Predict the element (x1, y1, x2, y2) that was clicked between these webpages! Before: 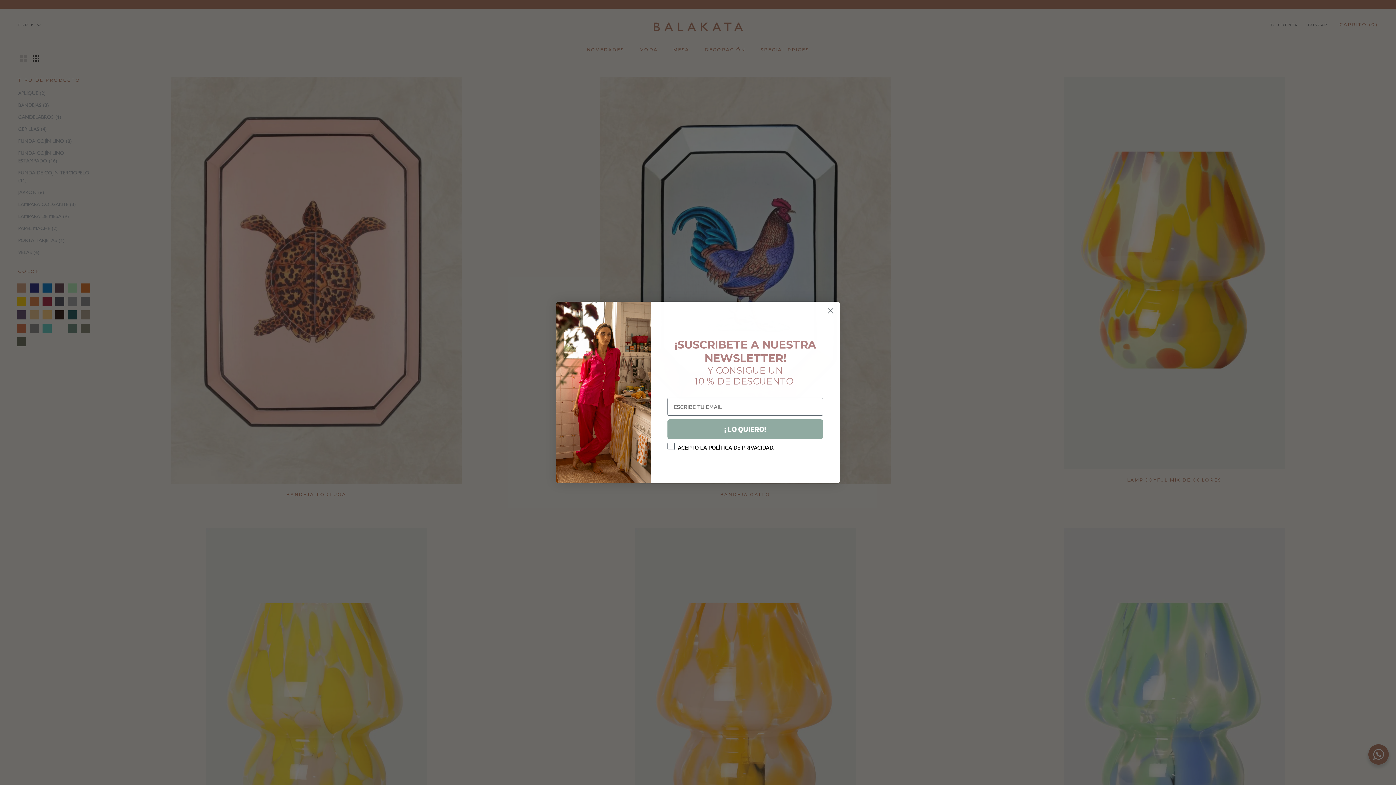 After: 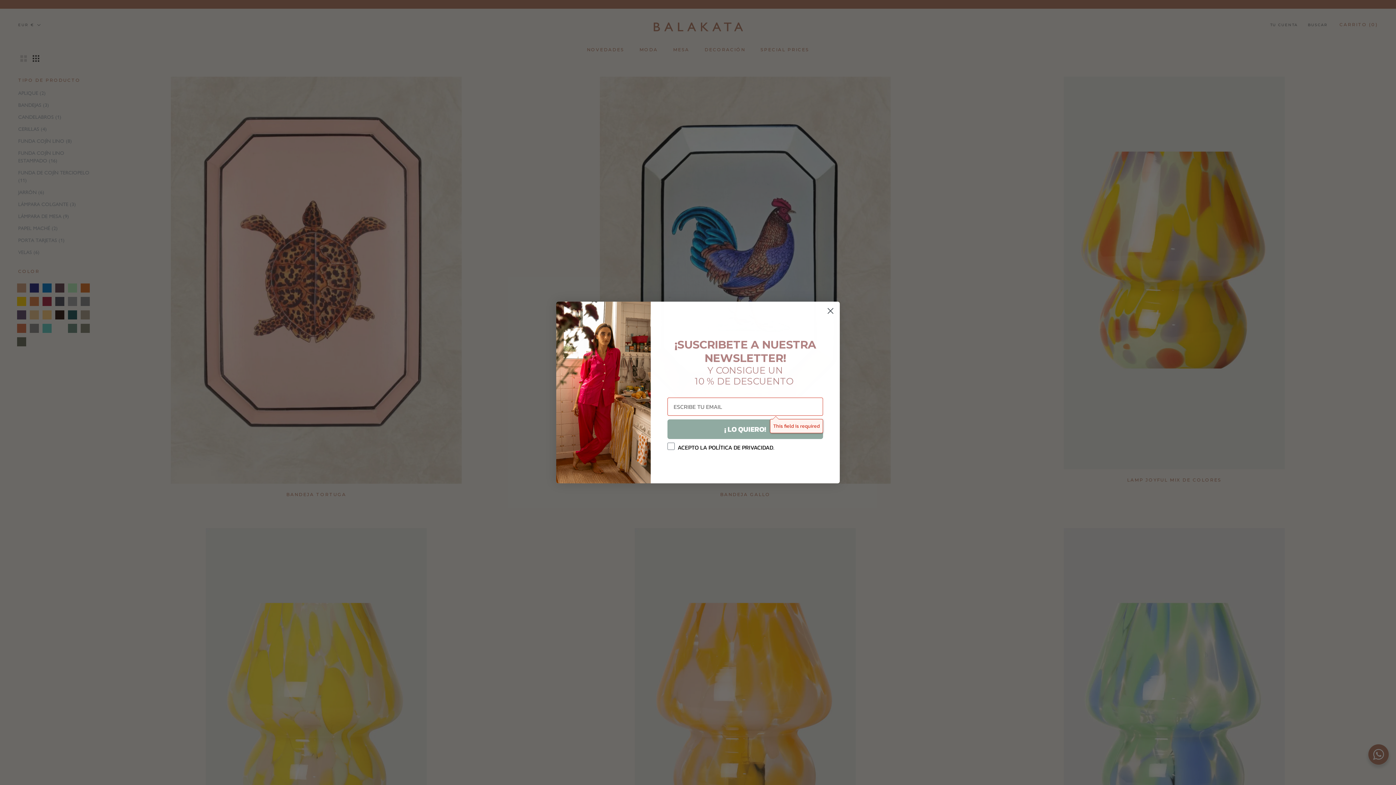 Action: label: ¡ LO QUIERO! bbox: (667, 419, 823, 439)